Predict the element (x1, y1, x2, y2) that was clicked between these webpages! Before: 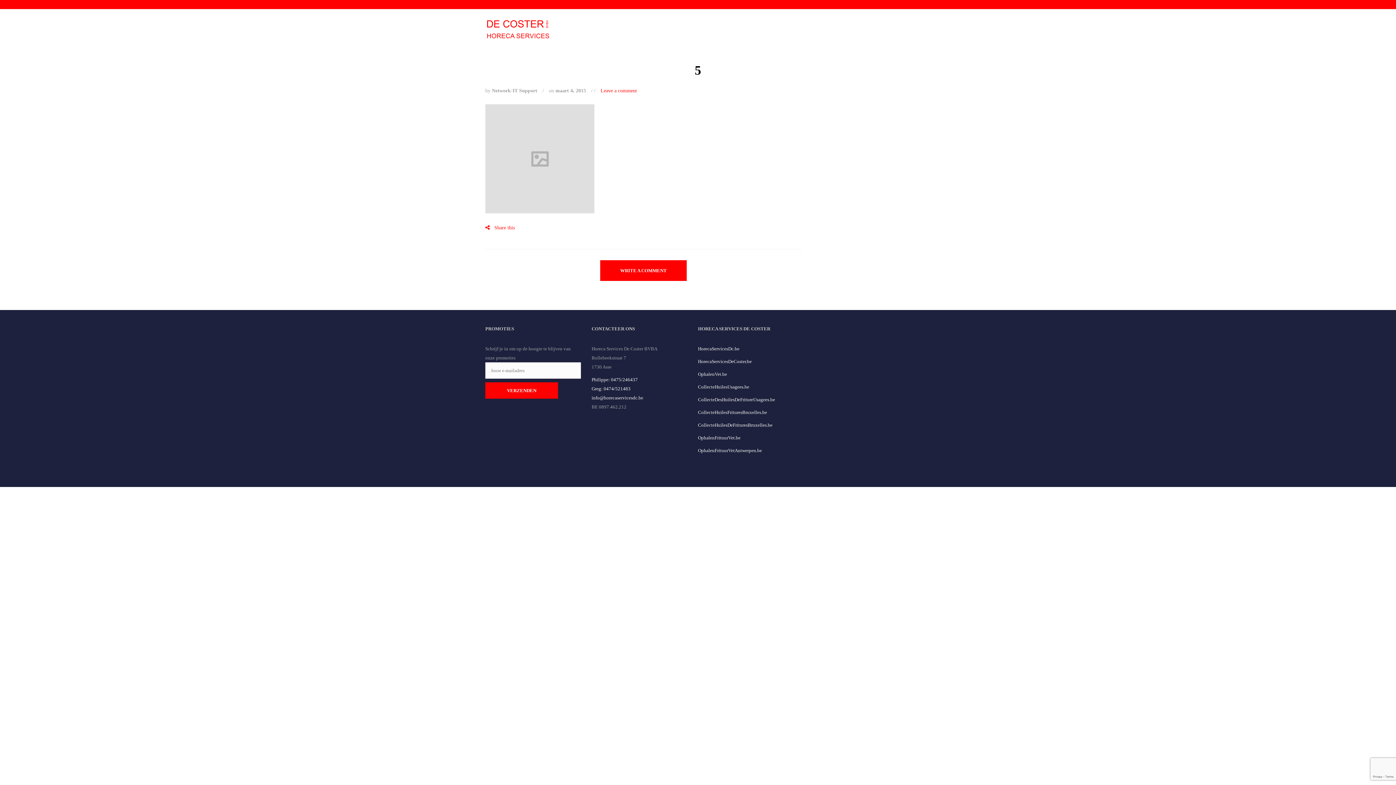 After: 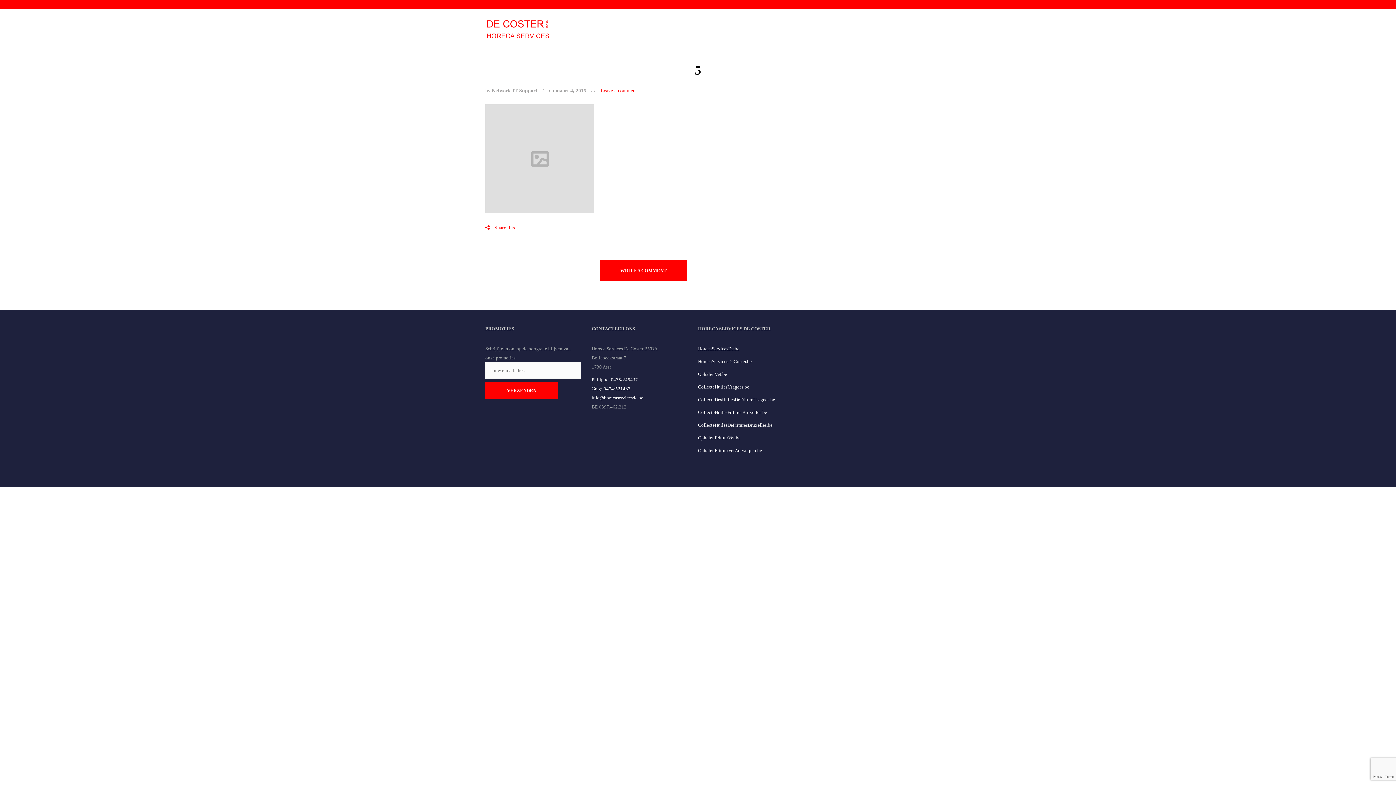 Action: bbox: (698, 346, 739, 351) label: HorecaServicesDc.be